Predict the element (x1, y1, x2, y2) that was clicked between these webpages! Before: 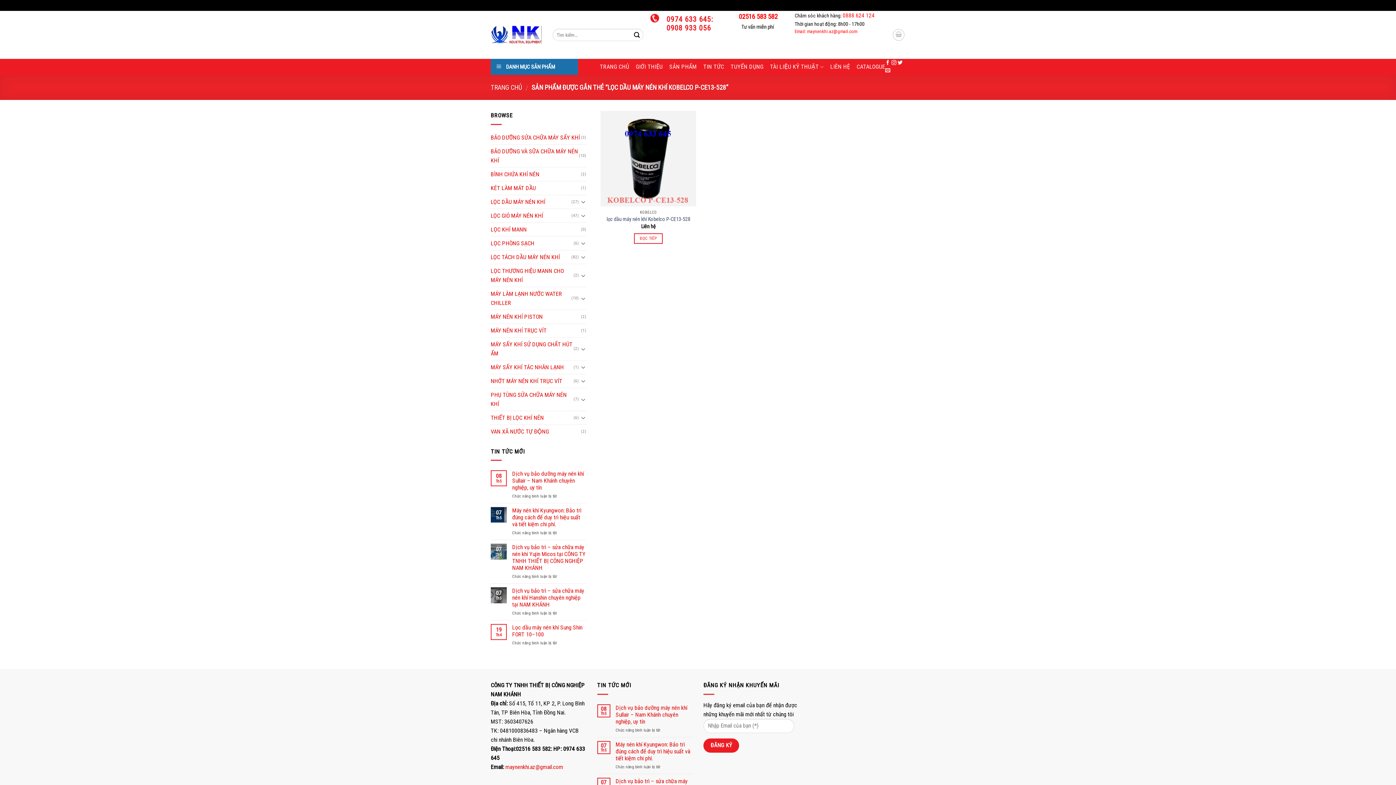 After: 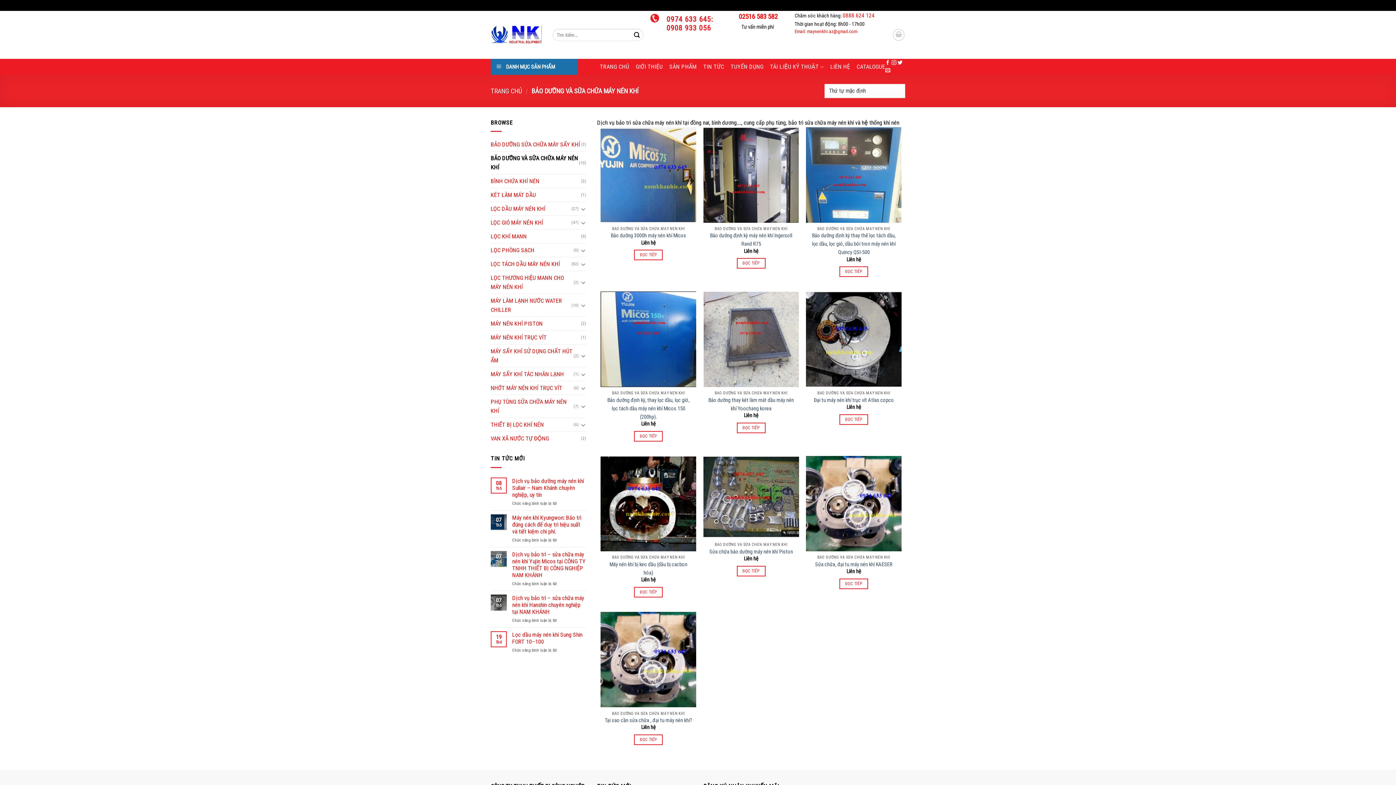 Action: bbox: (490, 144, 579, 167) label: BẢO DƯỠNG VÀ SỮA CHỮA MÁY NÉN KHÍ